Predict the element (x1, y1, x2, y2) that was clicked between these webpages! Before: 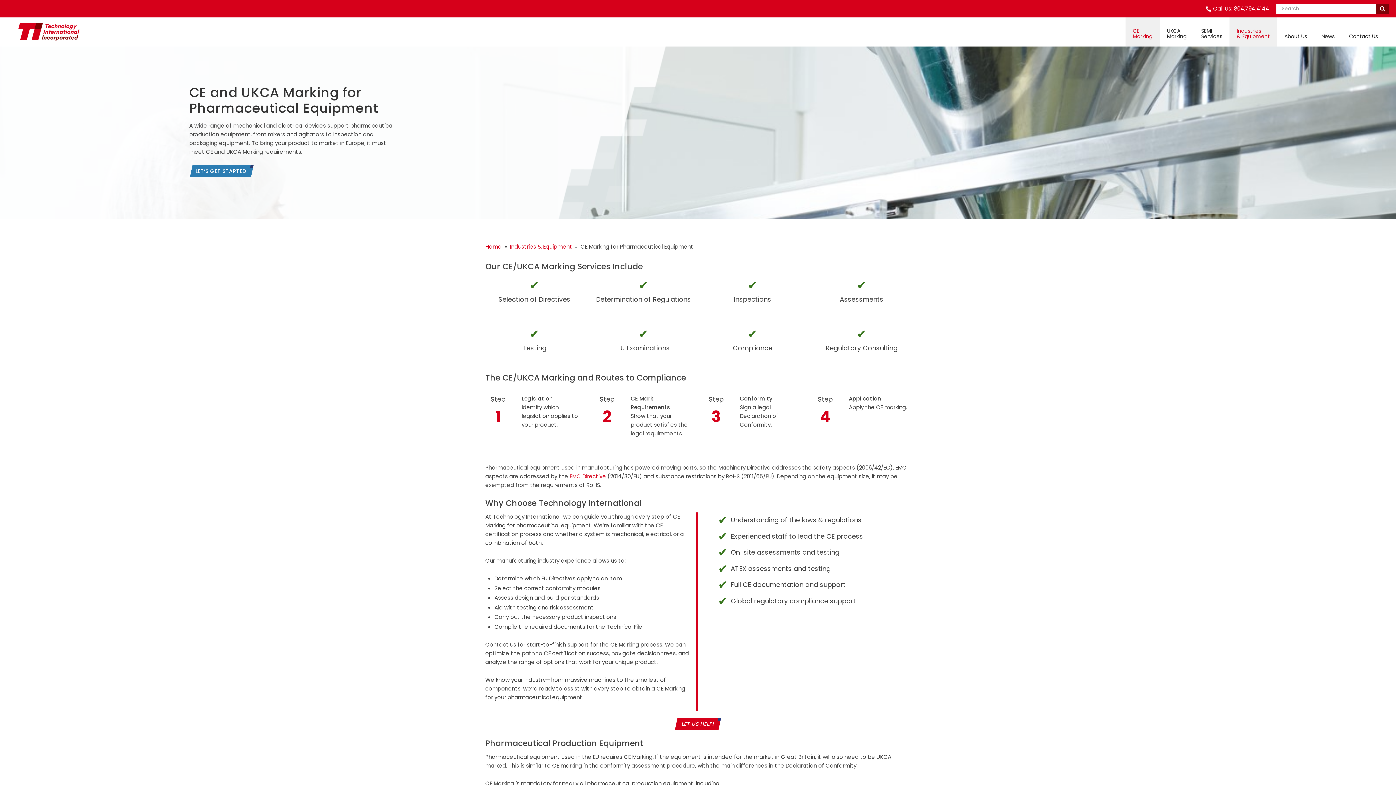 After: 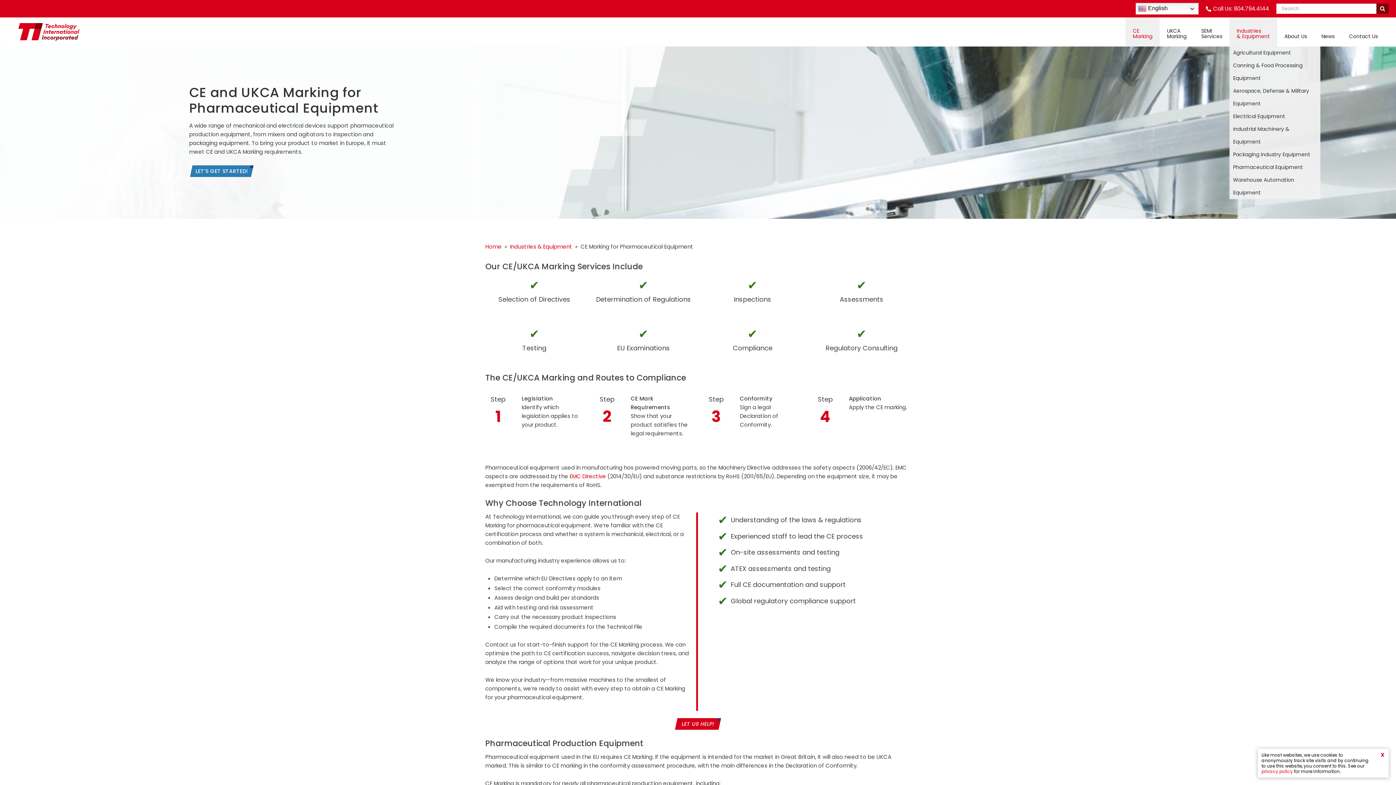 Action: bbox: (1229, 17, 1277, 46) label: Industries
& Equipment